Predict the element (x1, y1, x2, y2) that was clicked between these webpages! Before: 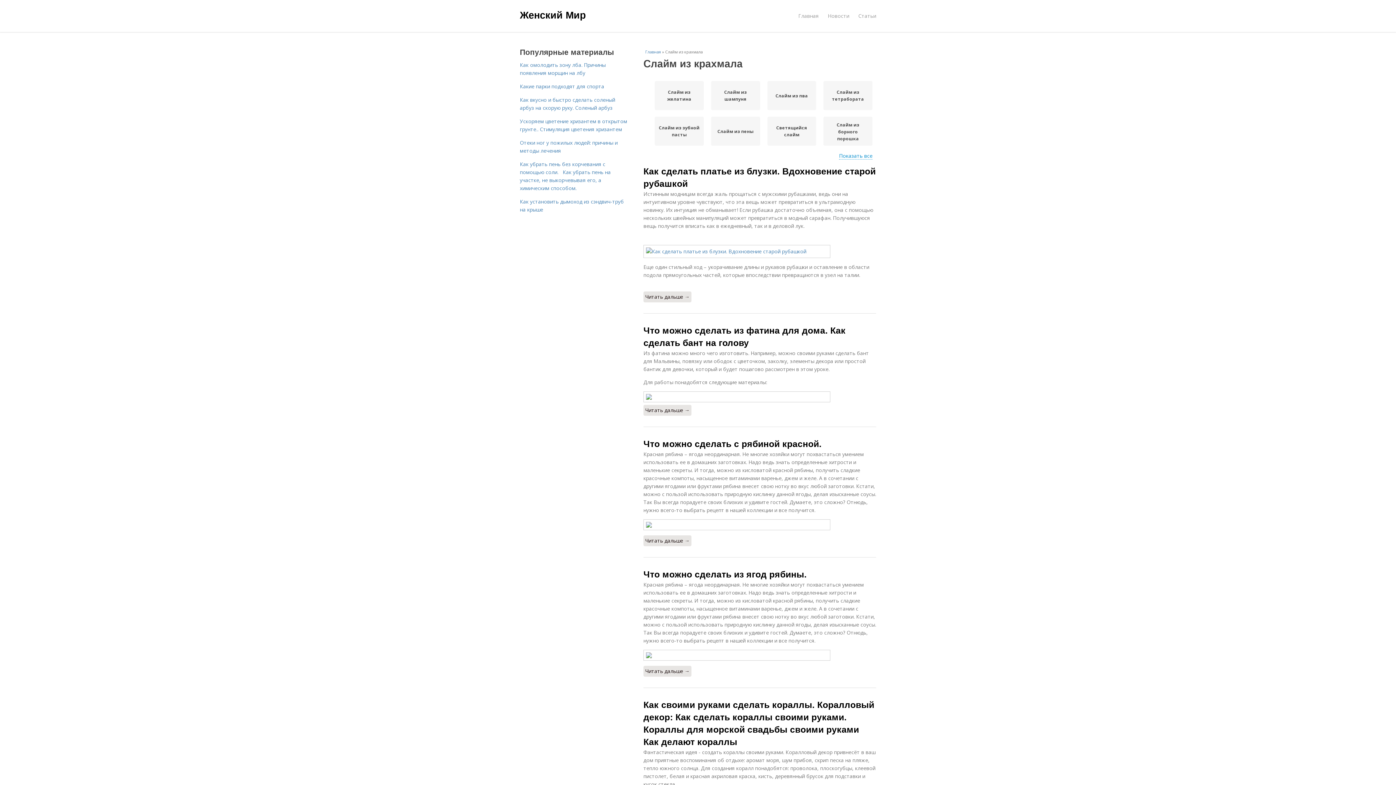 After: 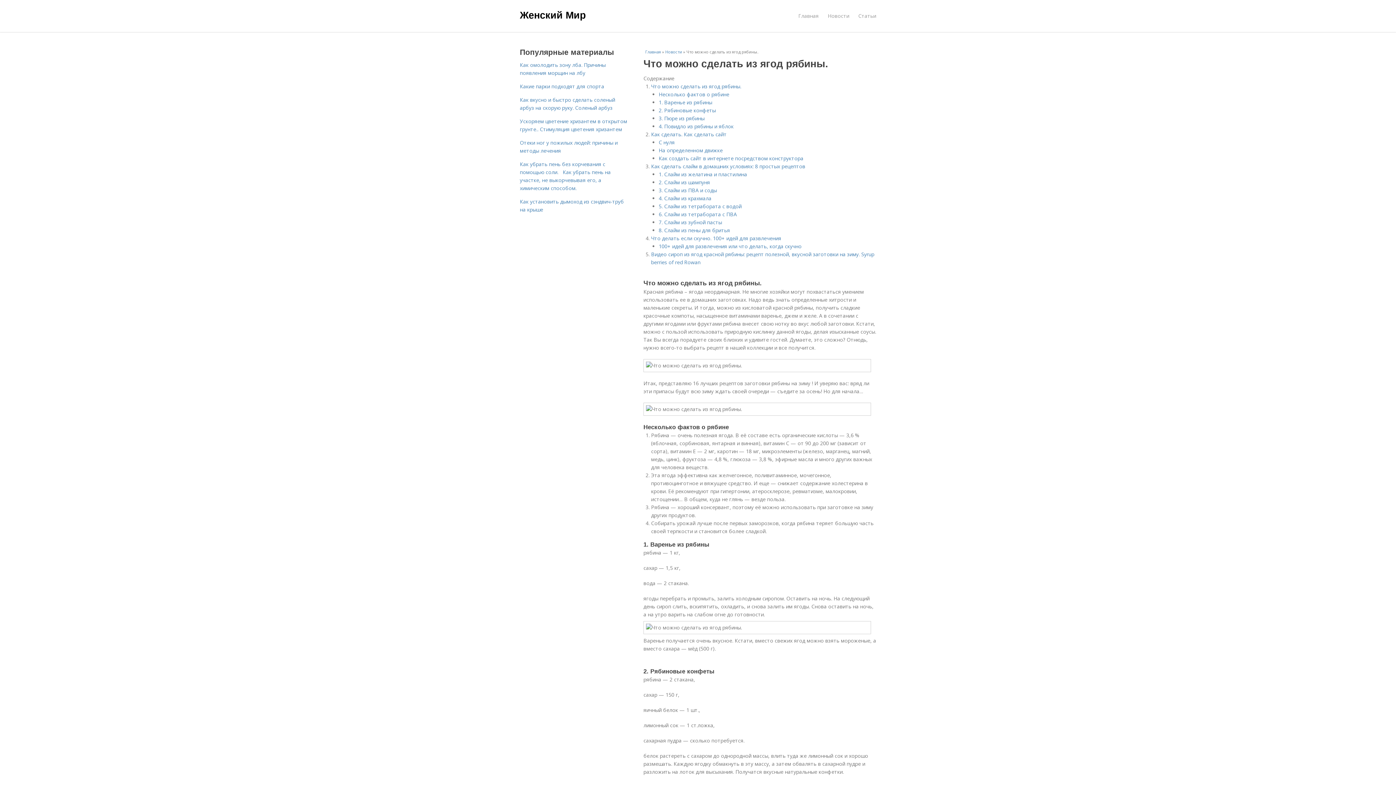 Action: label: Что можно сделать из ягод рябины. bbox: (643, 569, 806, 579)